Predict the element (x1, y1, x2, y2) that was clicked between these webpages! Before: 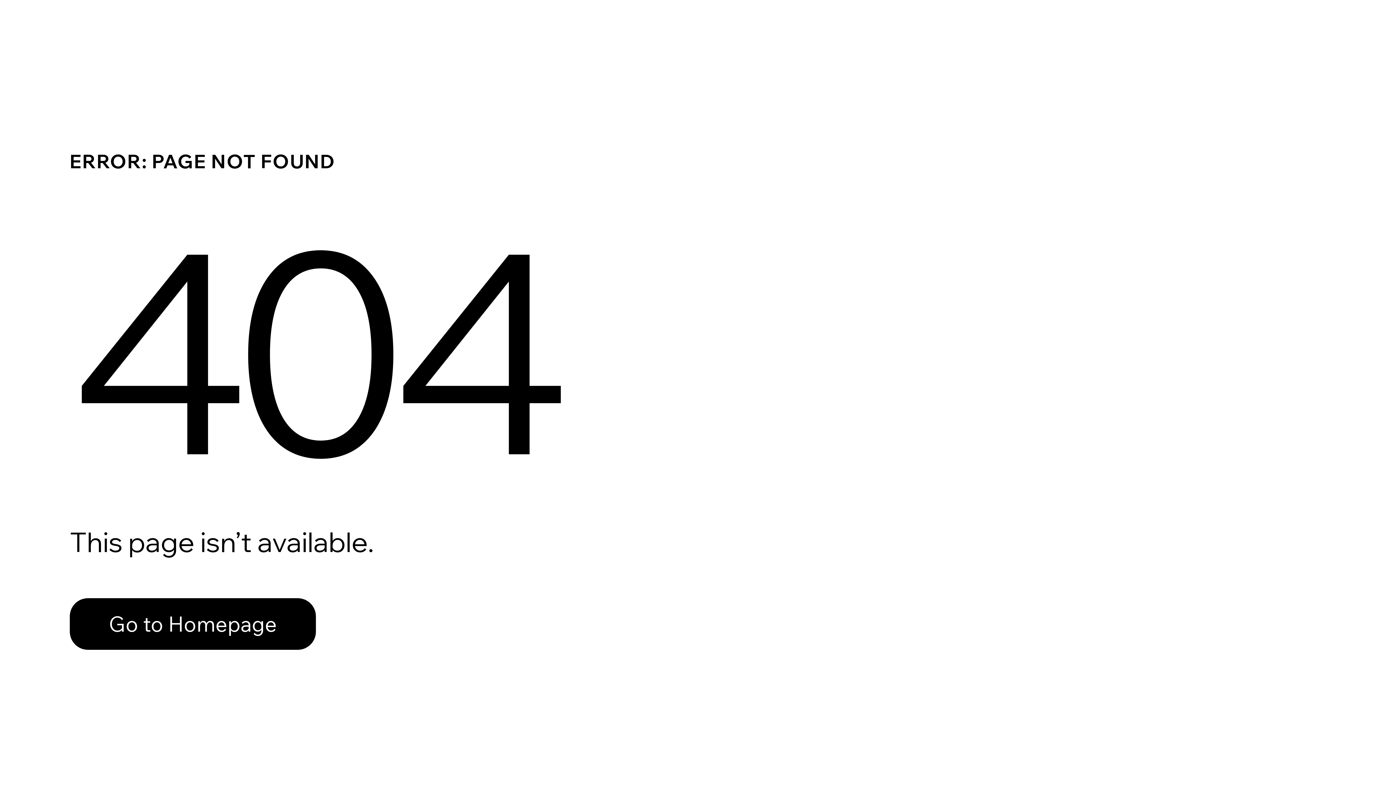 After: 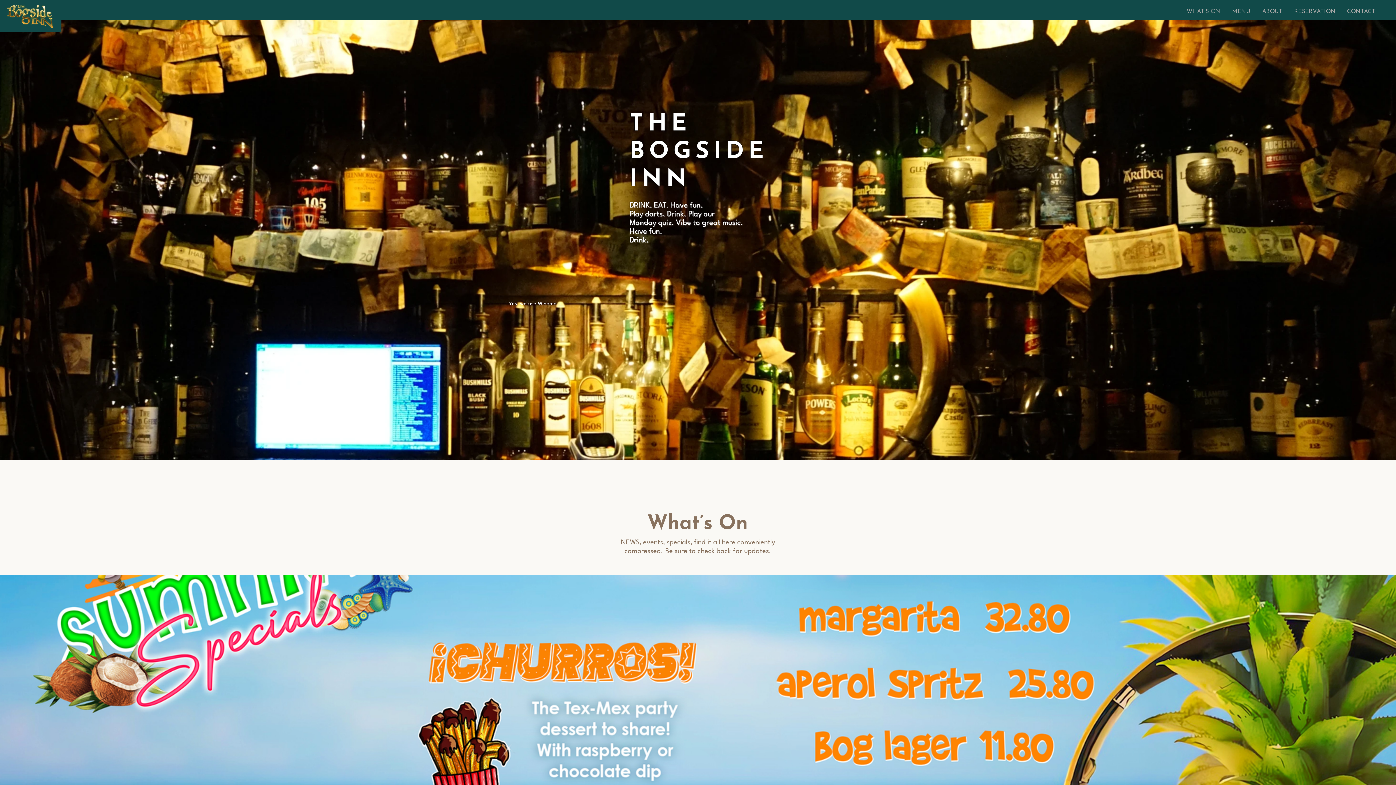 Action: label: Go to Homepage bbox: (69, 582, 768, 659)